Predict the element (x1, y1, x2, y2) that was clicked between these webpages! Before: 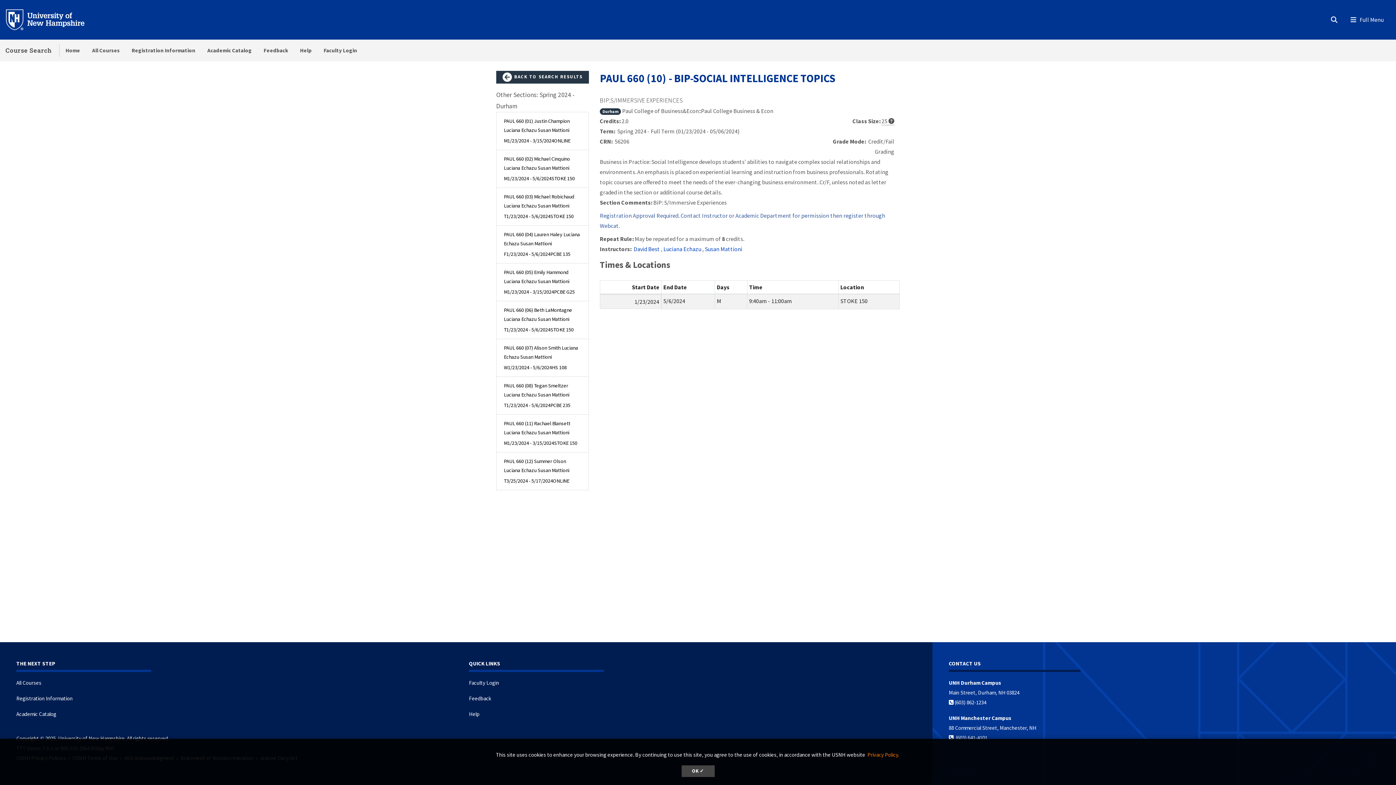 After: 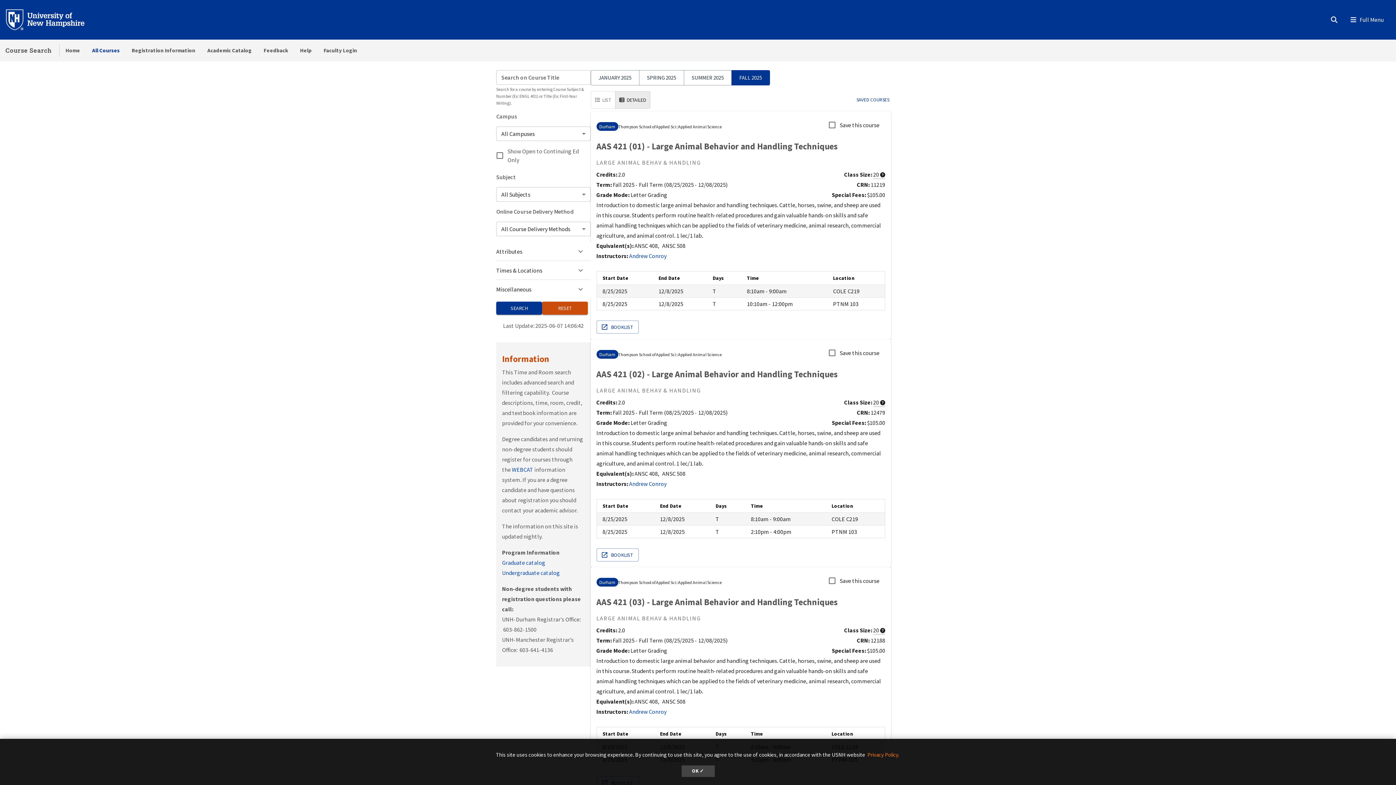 Action: bbox: (86, 39, 125, 61) label: All Courses